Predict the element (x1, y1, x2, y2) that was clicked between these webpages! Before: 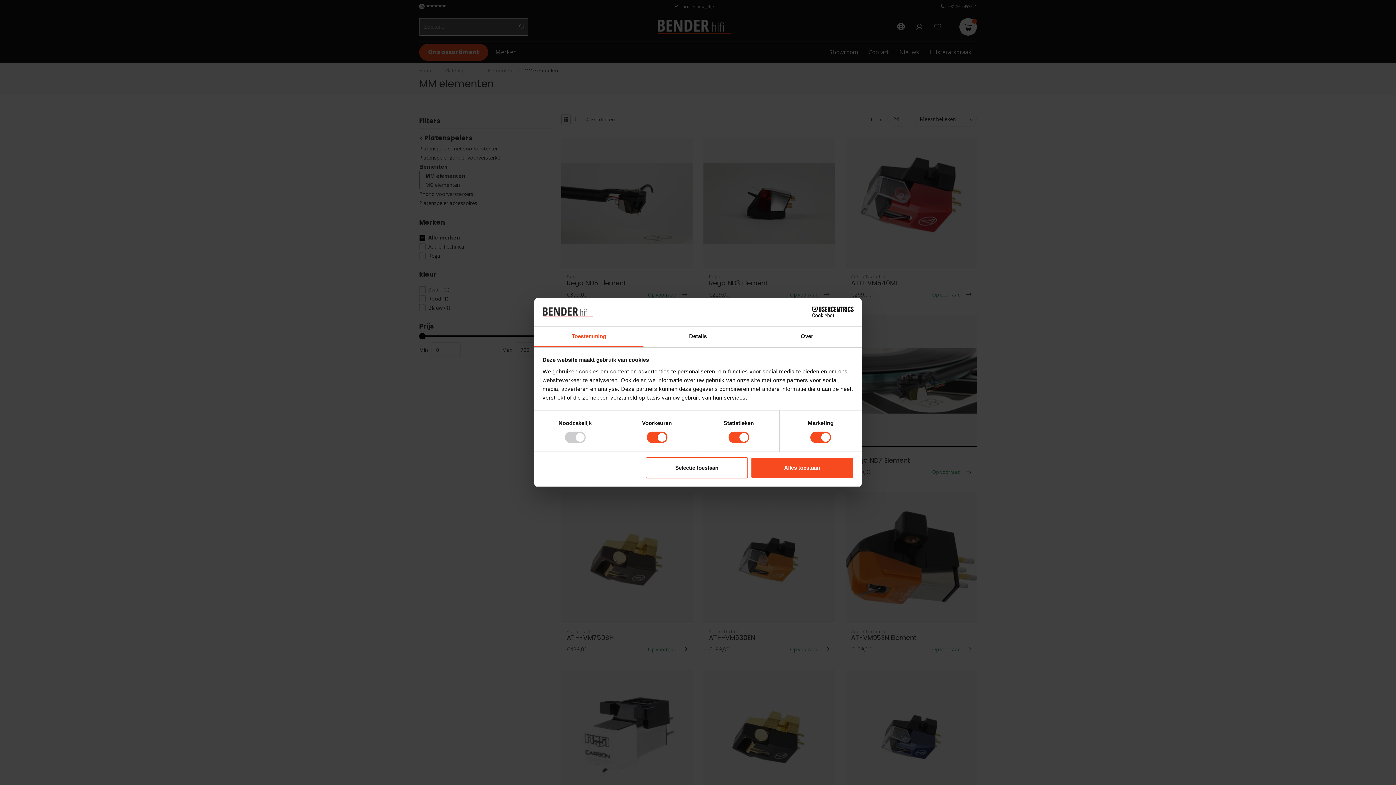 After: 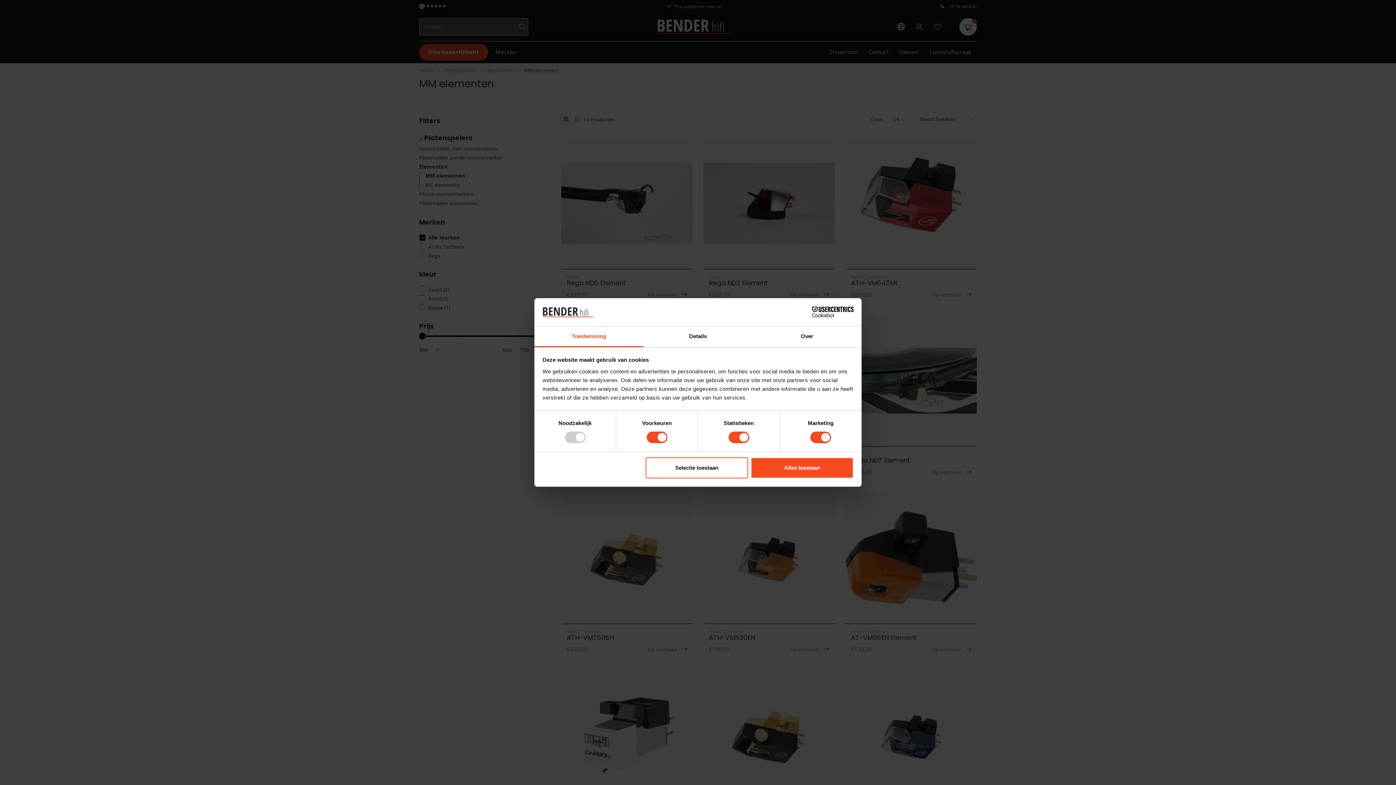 Action: label: Toestemming bbox: (534, 326, 643, 347)